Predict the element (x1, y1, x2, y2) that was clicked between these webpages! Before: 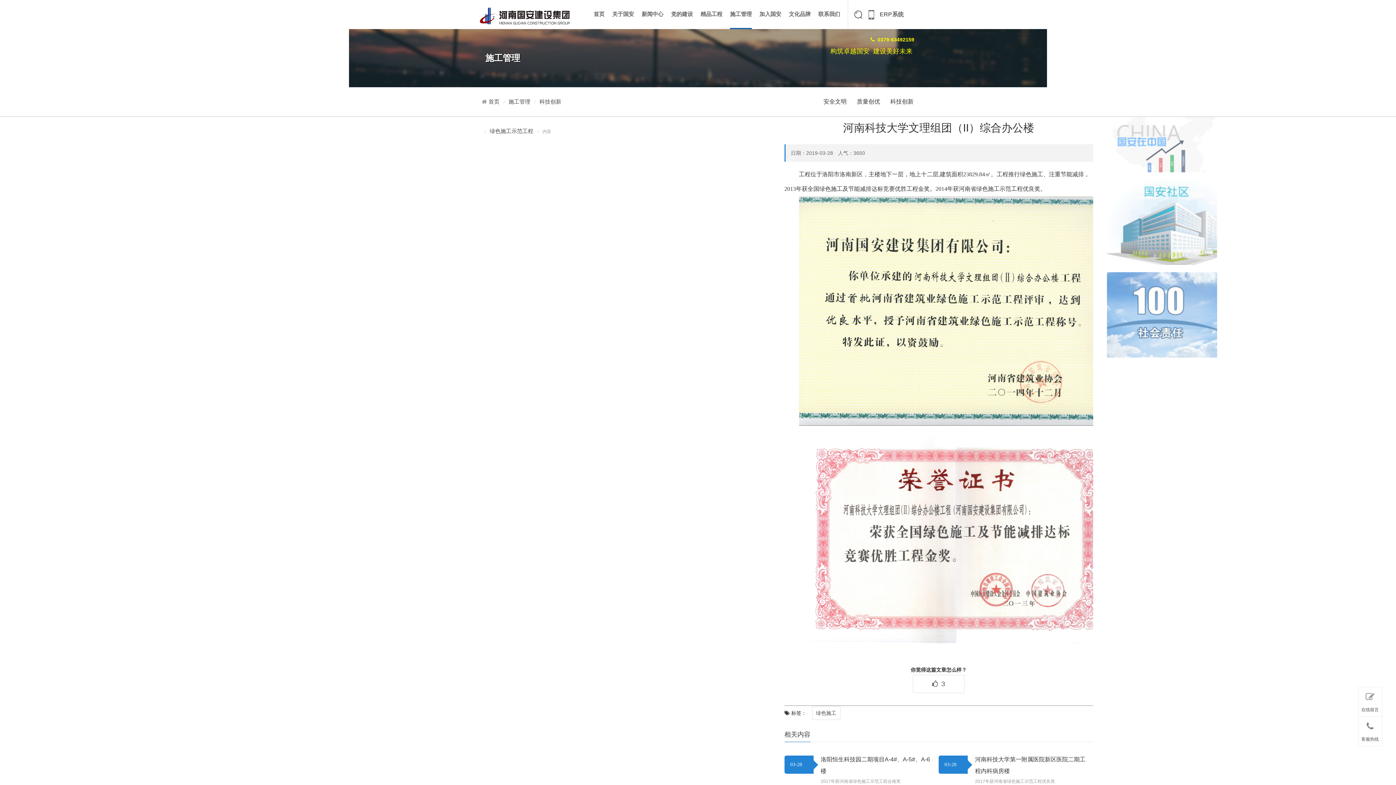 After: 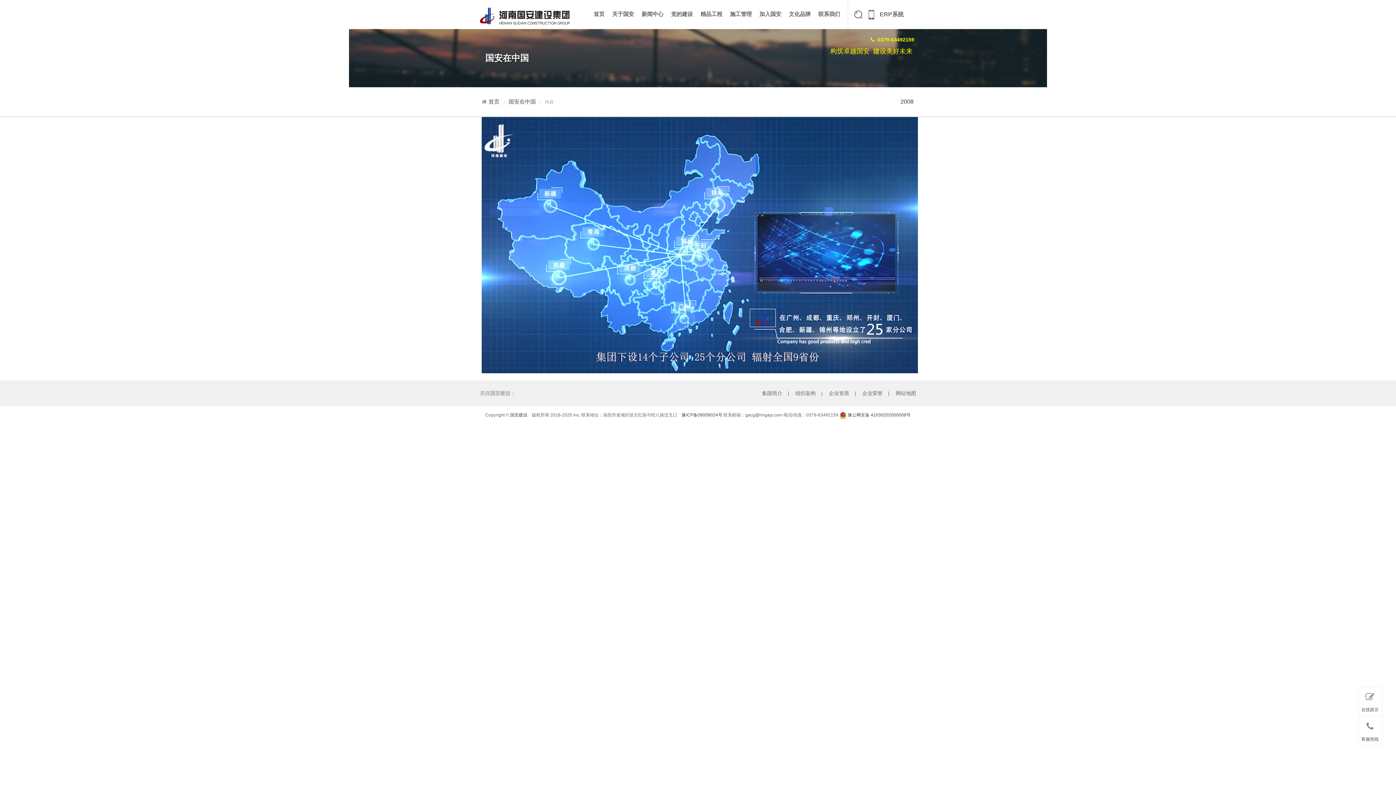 Action: bbox: (1107, 117, 1217, 172)